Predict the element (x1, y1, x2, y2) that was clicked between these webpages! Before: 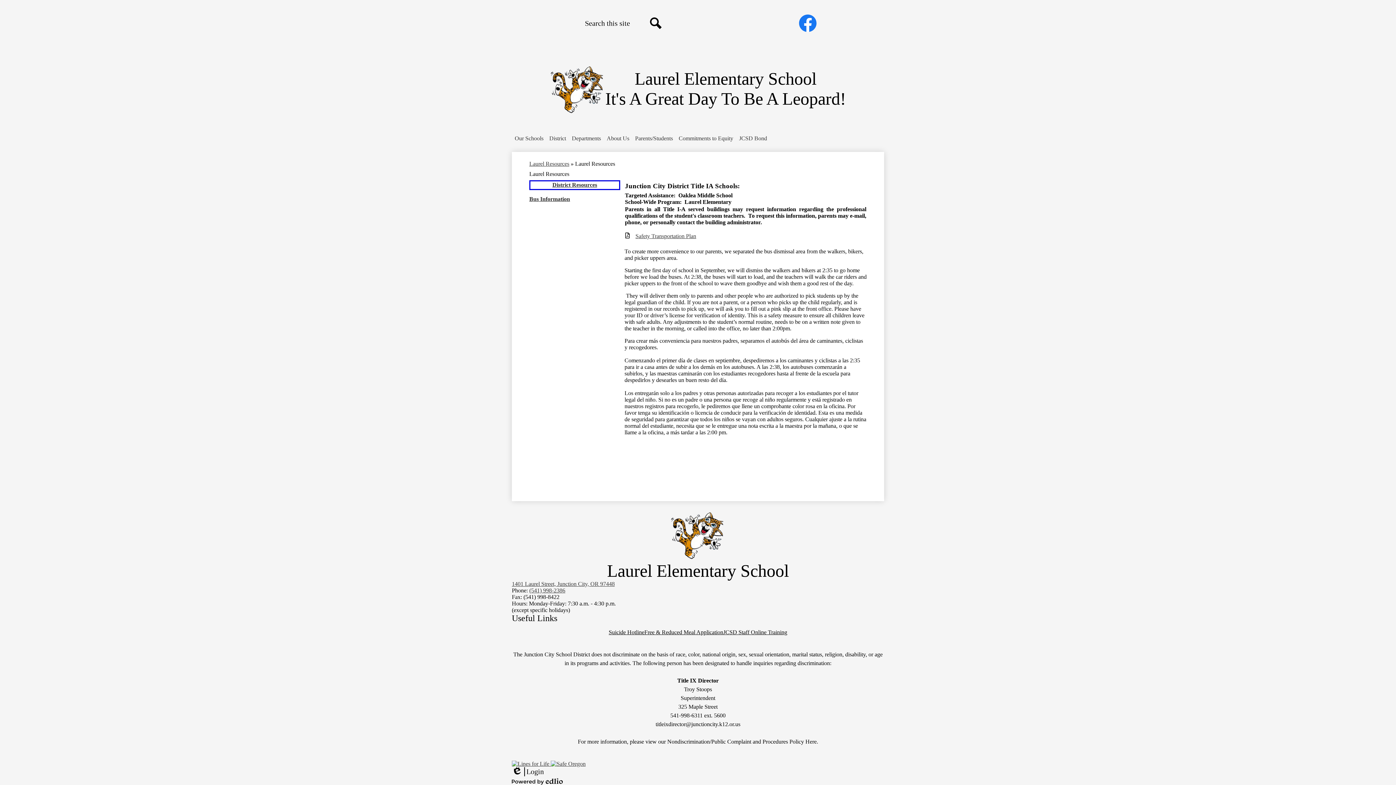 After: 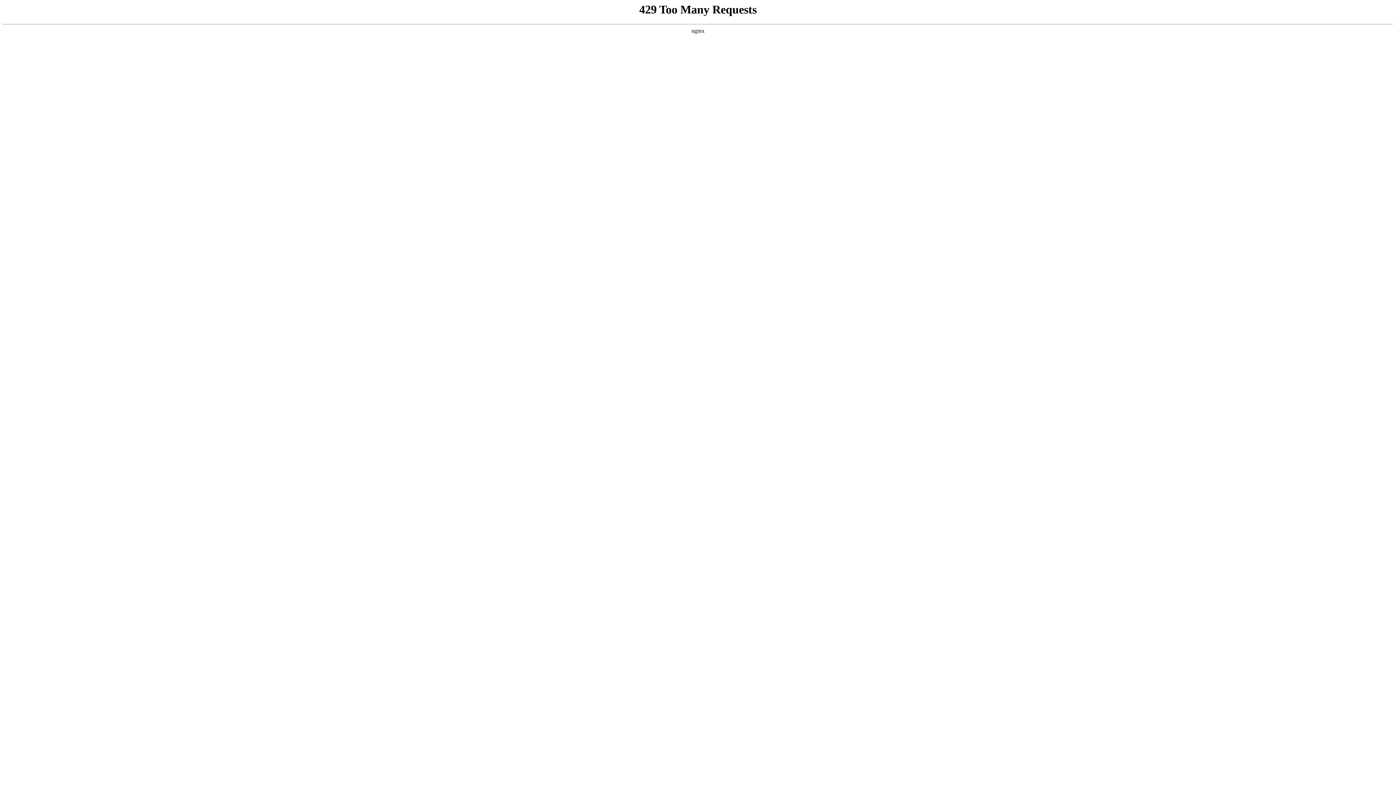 Action: label:   bbox: (512, 761, 550, 767)